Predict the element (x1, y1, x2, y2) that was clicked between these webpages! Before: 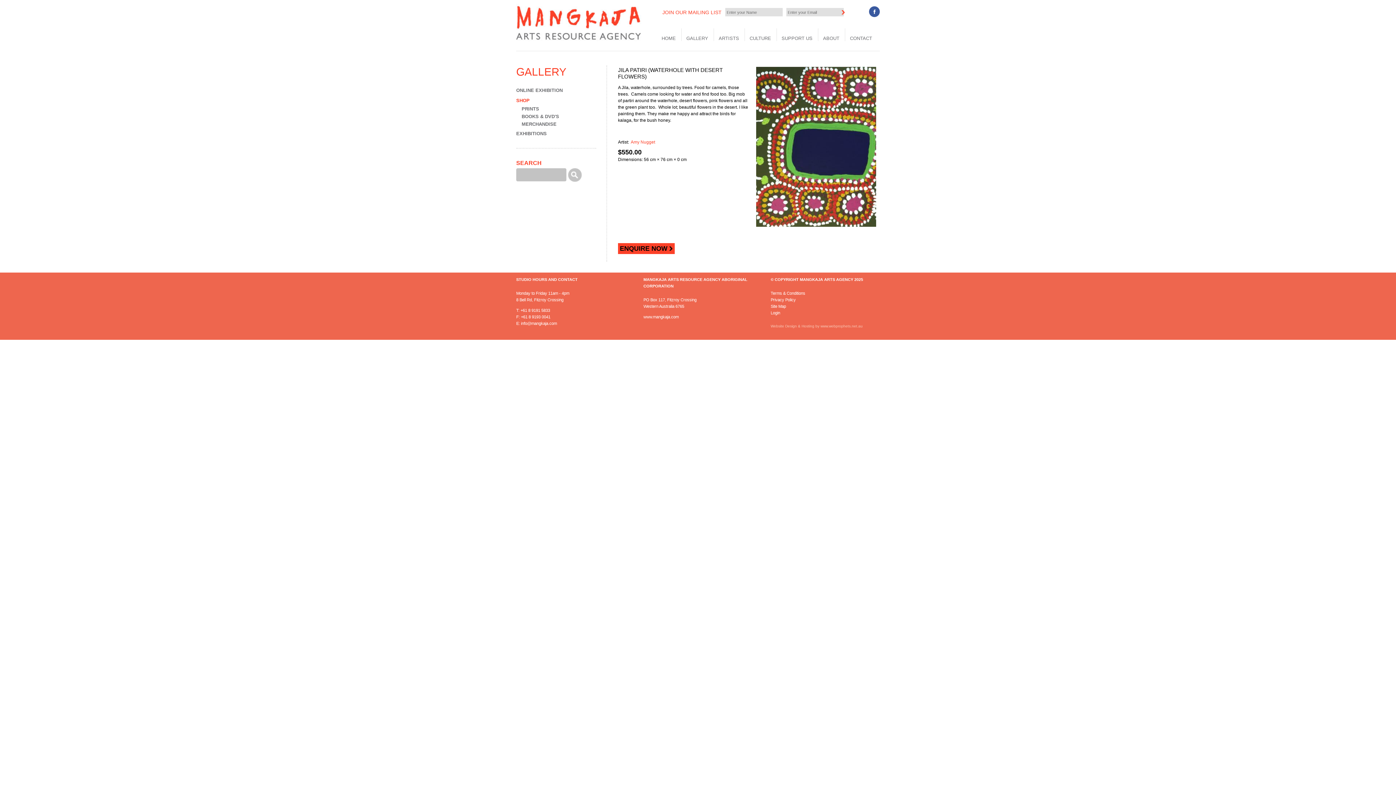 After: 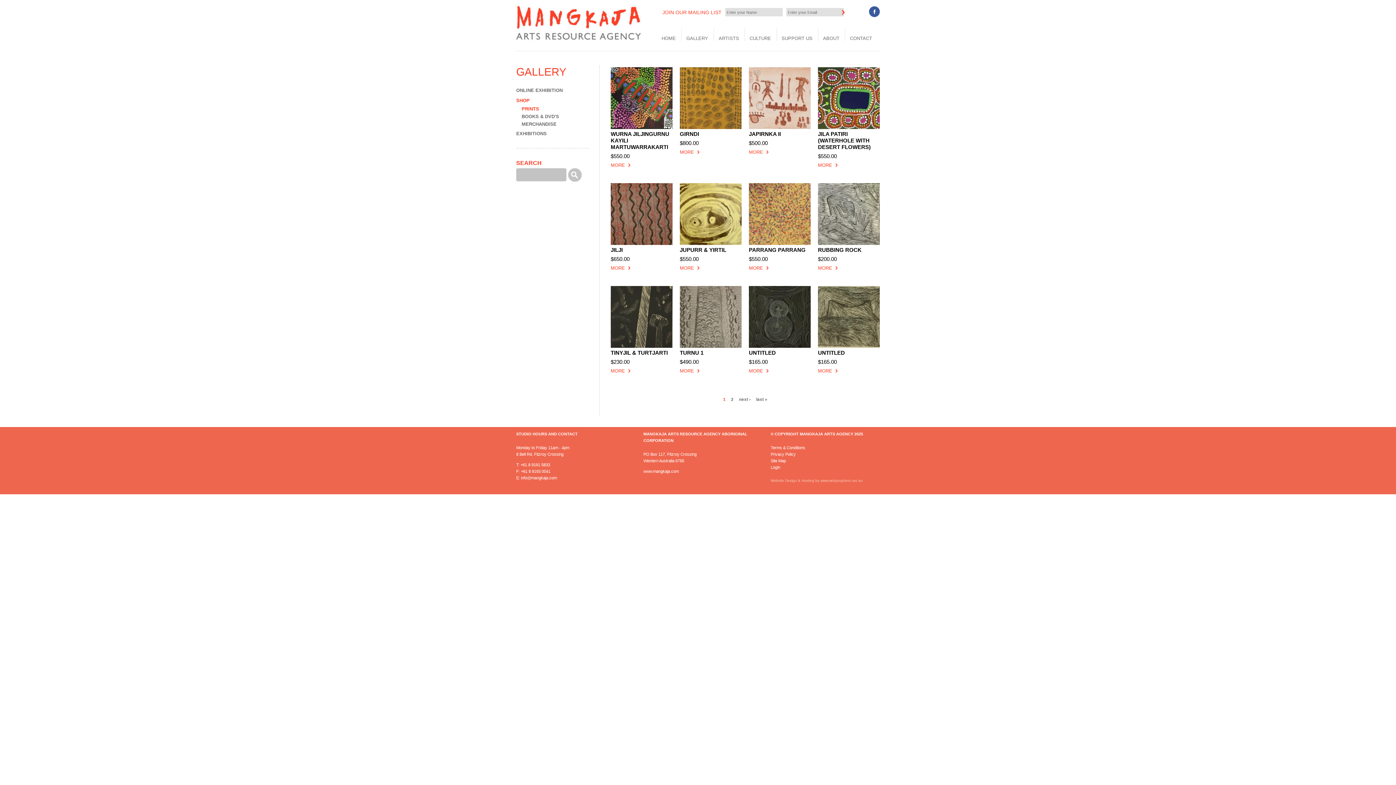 Action: label: PRINTS bbox: (516, 105, 601, 113)